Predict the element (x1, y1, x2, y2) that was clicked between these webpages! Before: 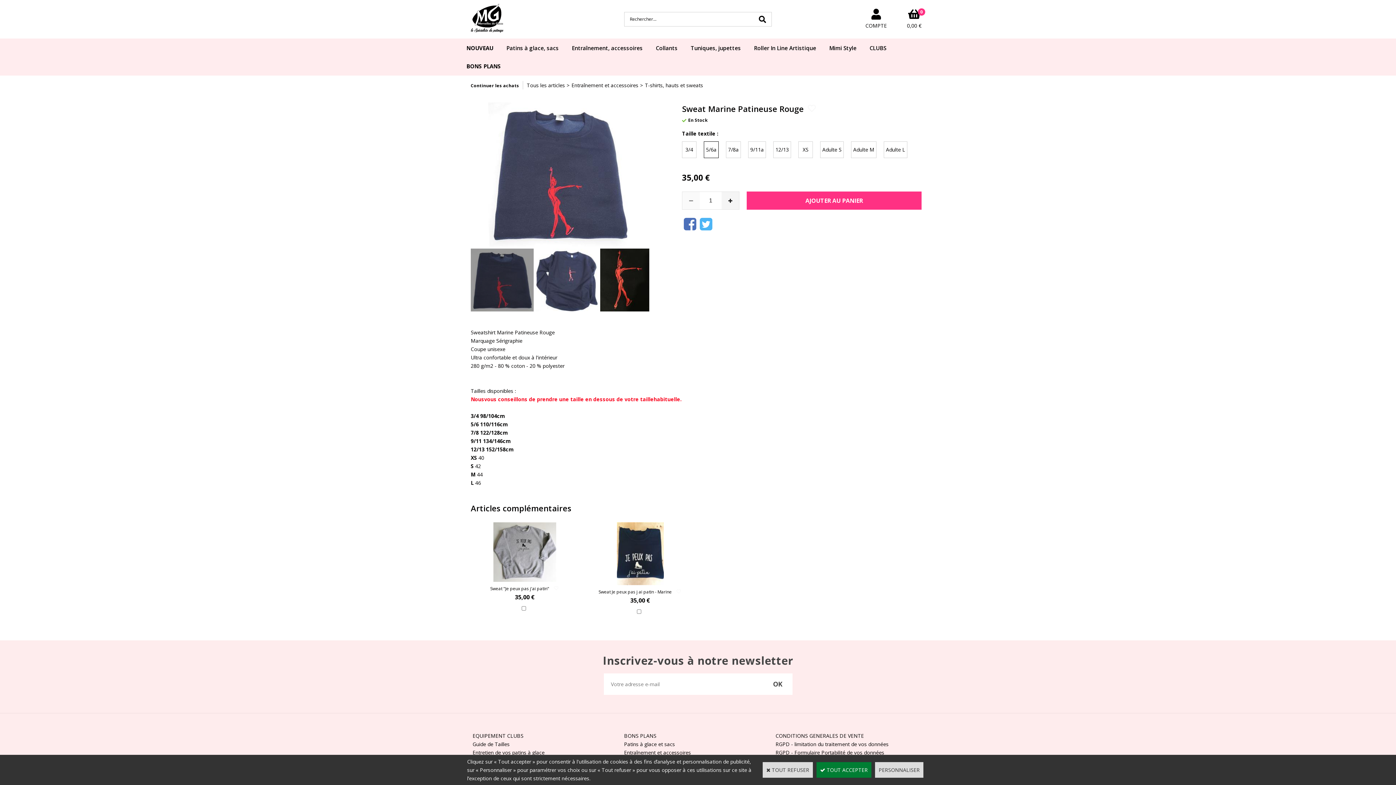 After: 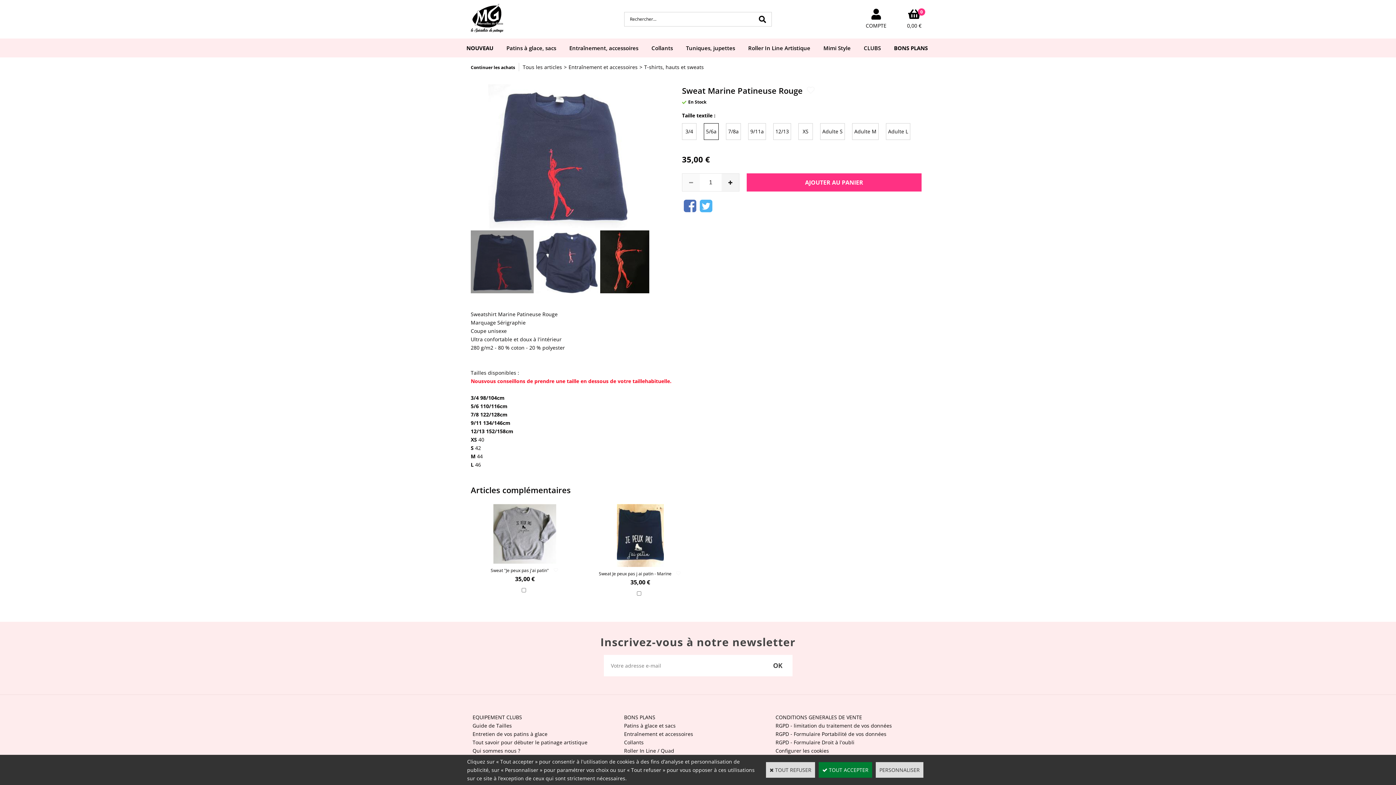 Action: label: 5/6a bbox: (704, 141, 718, 158)